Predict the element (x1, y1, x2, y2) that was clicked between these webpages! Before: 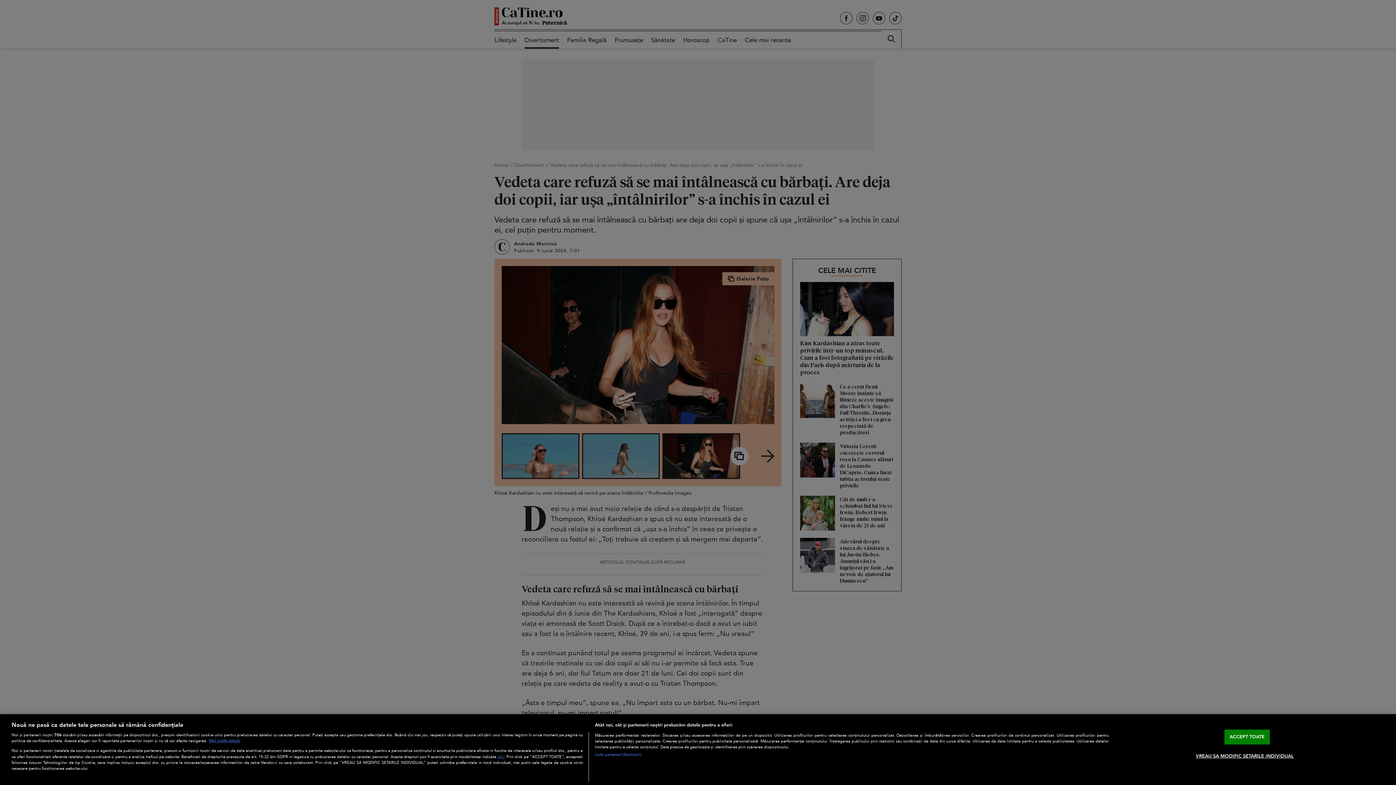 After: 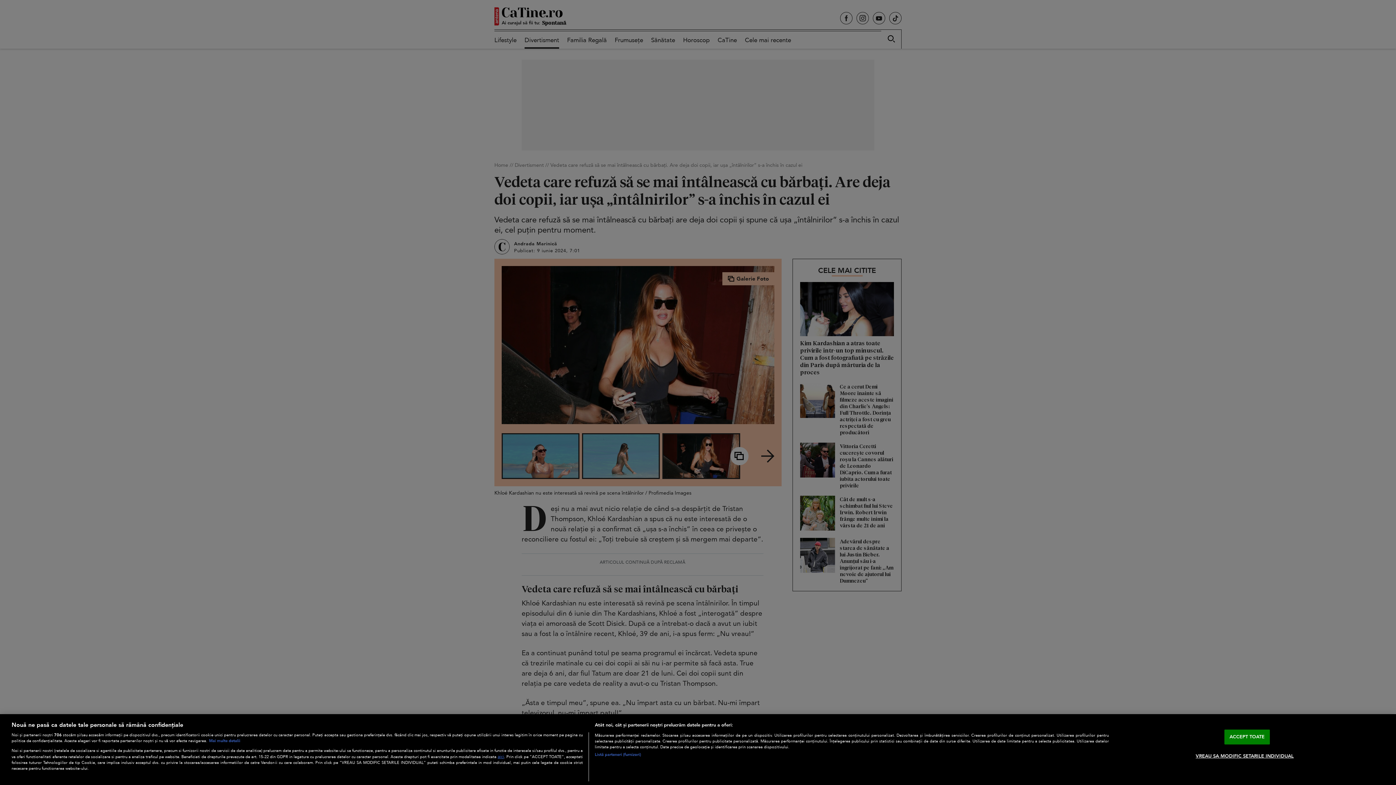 Action: label: Mai multe informații despre confidențialitatea datelor dvs., se deschide într-o fereastră nouă bbox: (209, 738, 240, 744)